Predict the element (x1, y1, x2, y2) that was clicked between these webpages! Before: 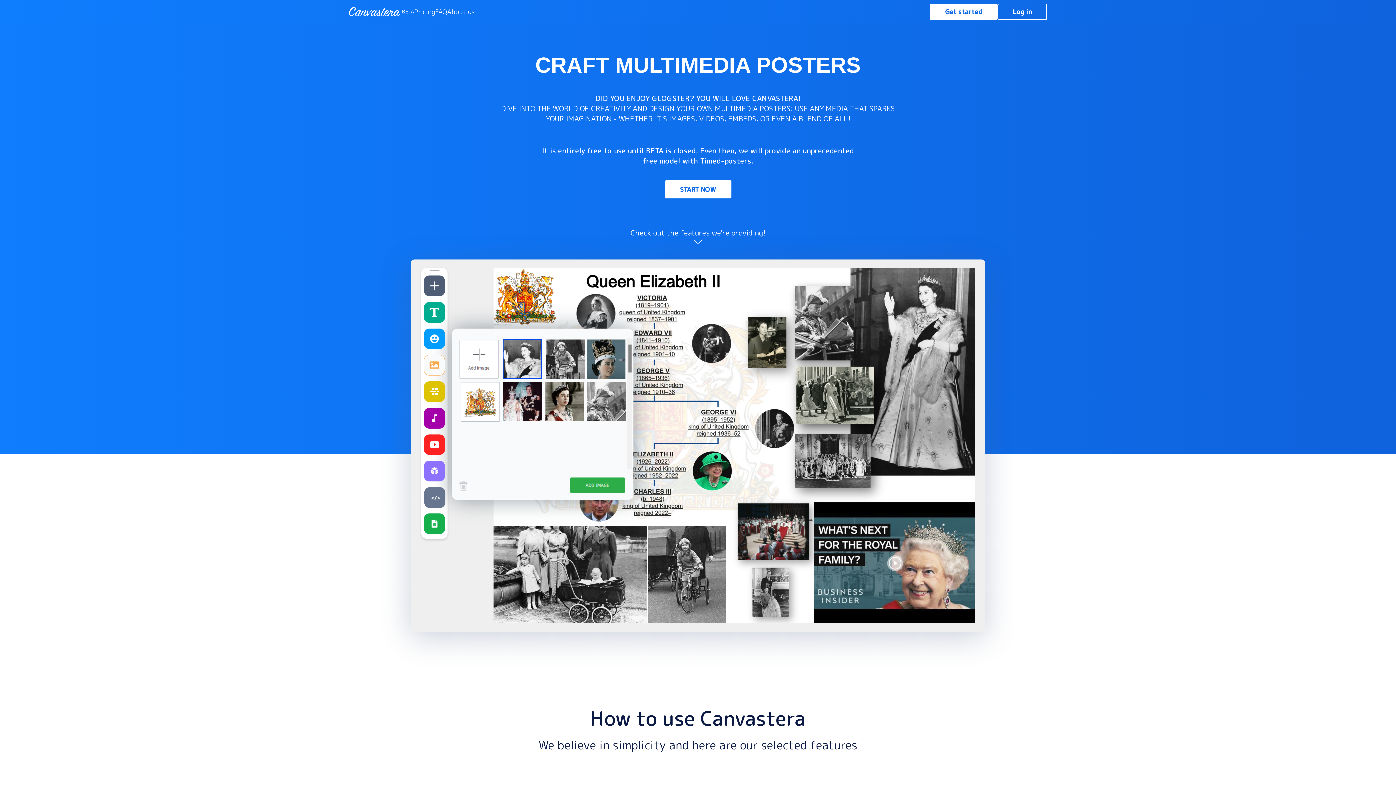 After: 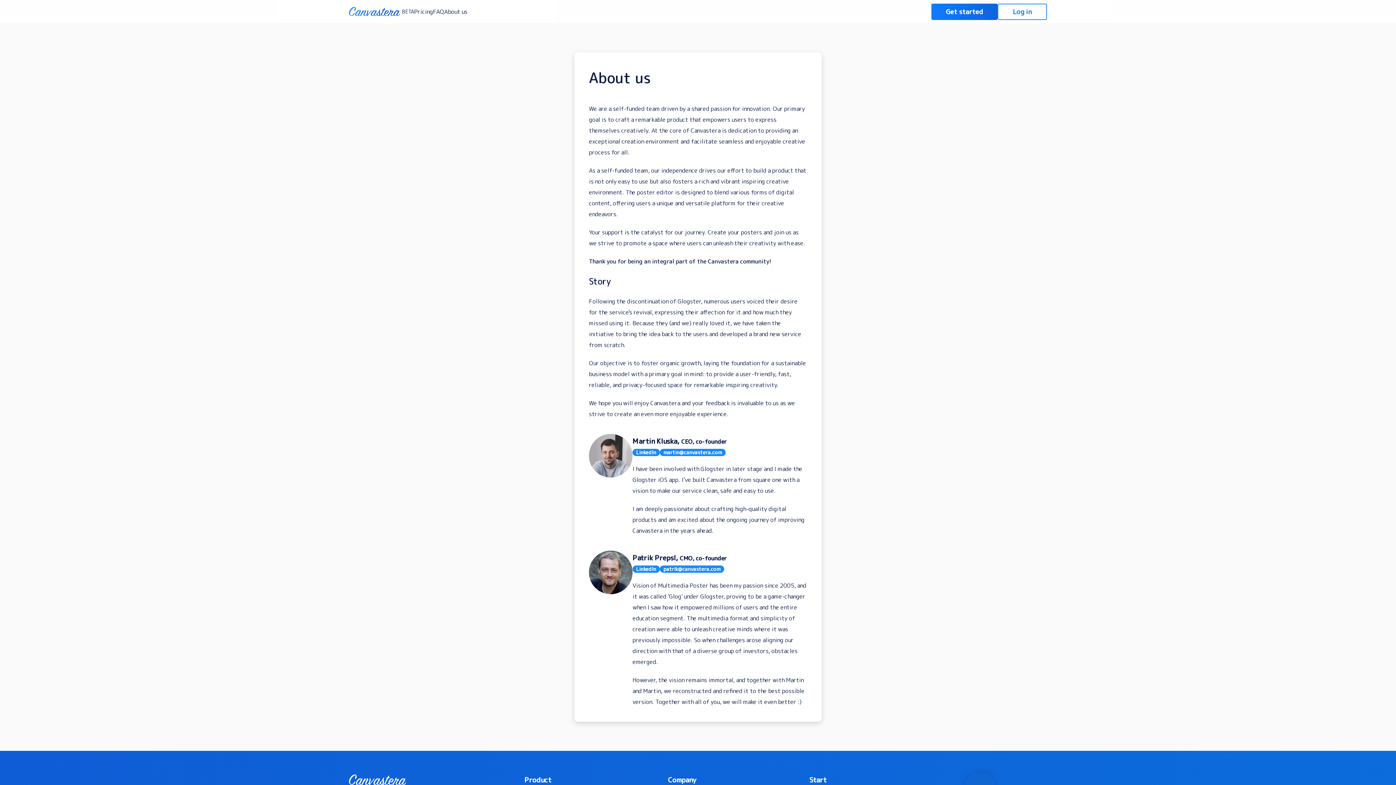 Action: label: About us bbox: (448, 7, 473, 15)